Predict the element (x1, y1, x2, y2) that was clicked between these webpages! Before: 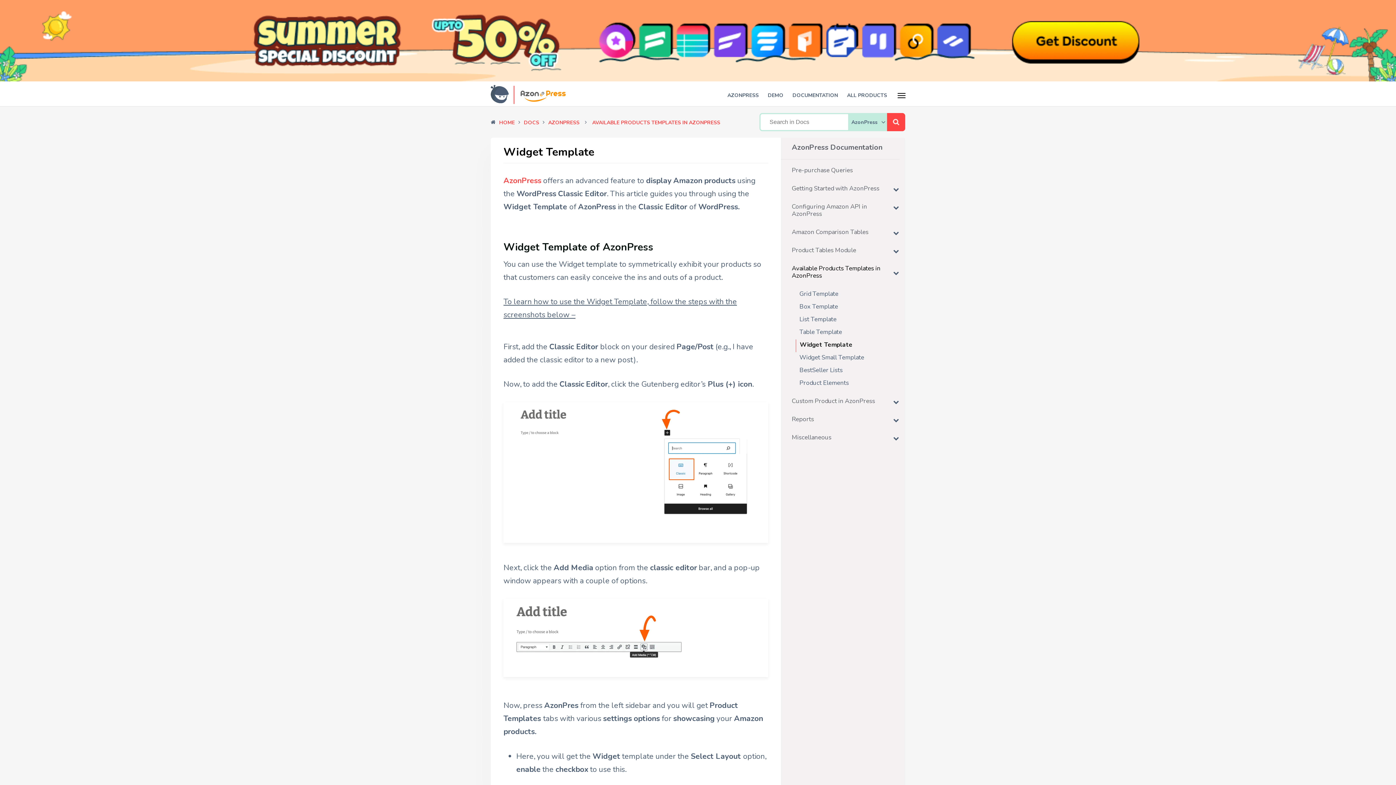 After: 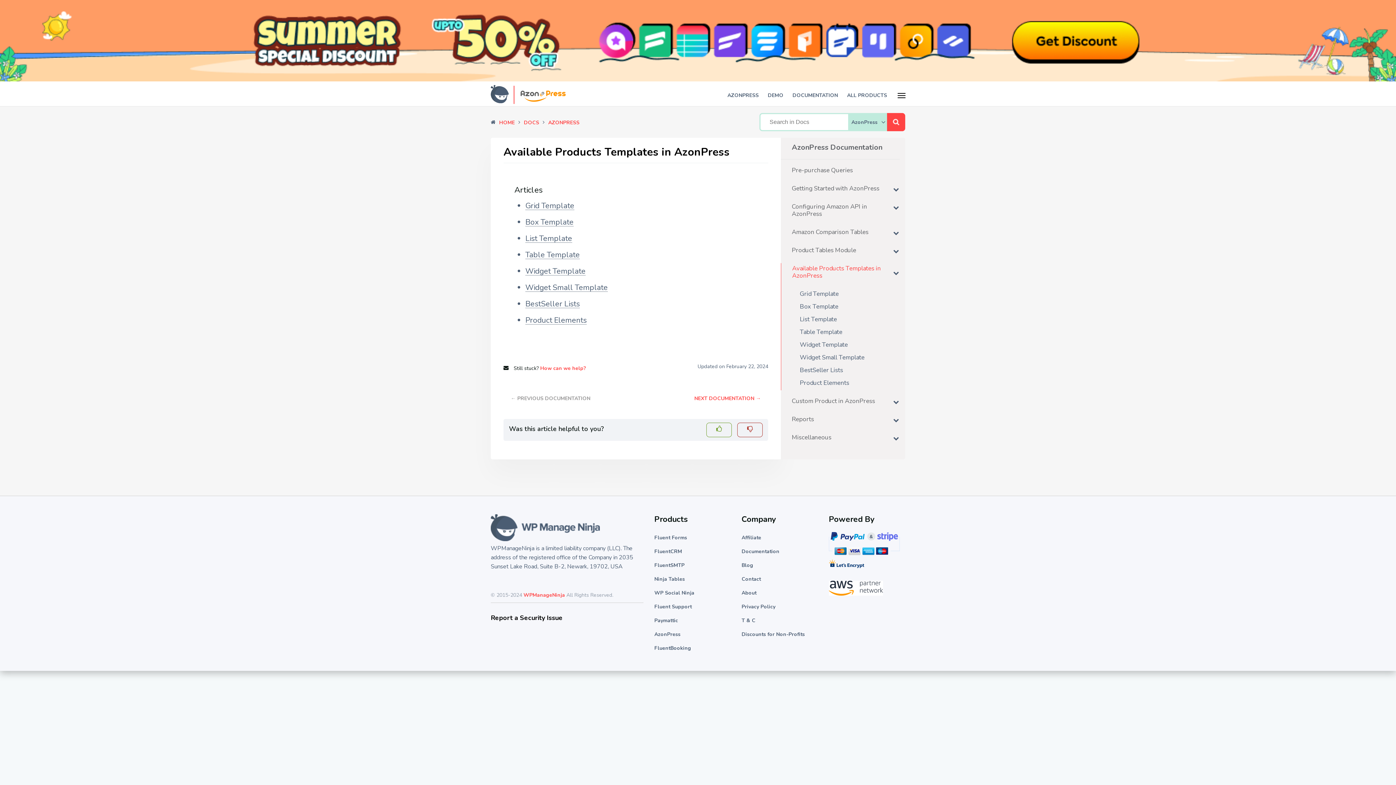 Action: label: AVAILABLE PRODUCTS TEMPLATES IN AZONPRESS bbox: (592, 119, 720, 126)